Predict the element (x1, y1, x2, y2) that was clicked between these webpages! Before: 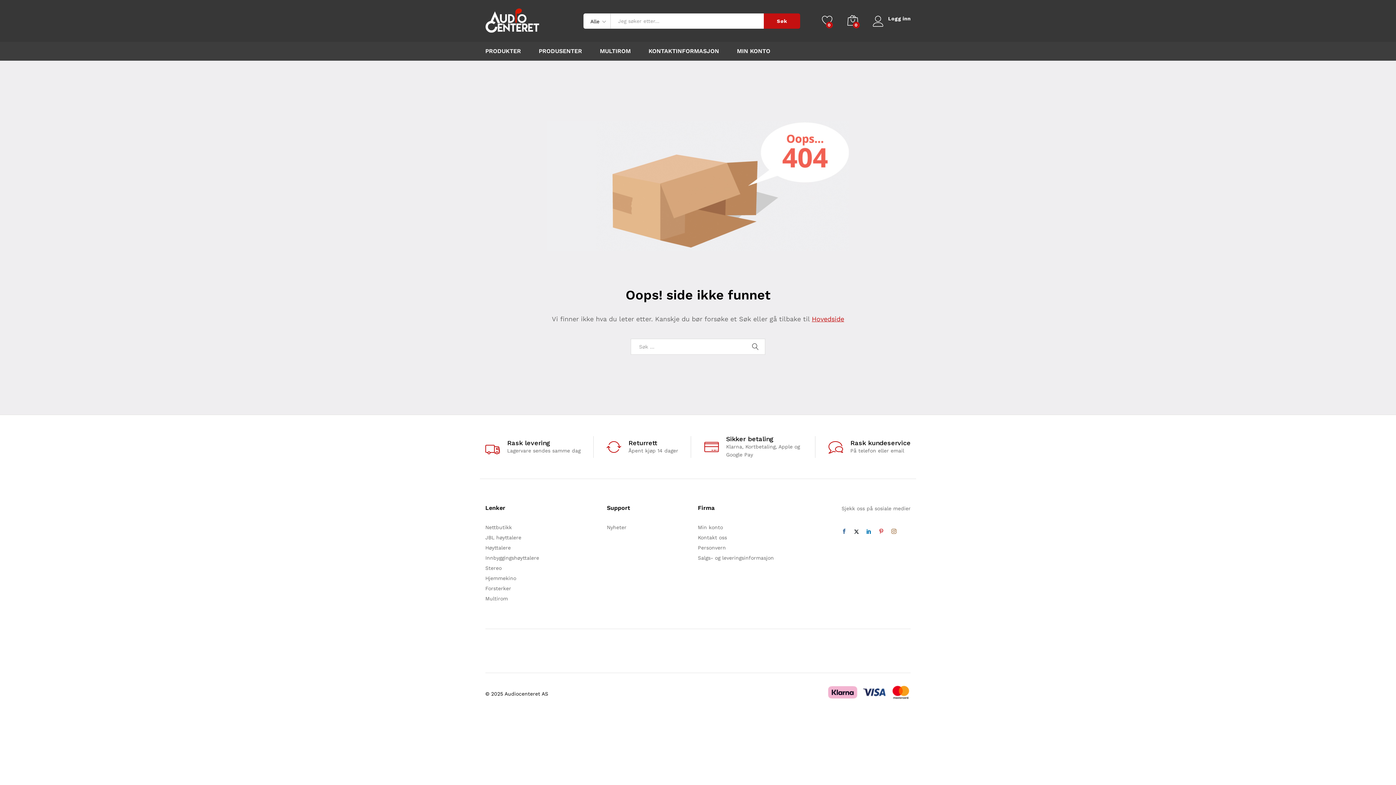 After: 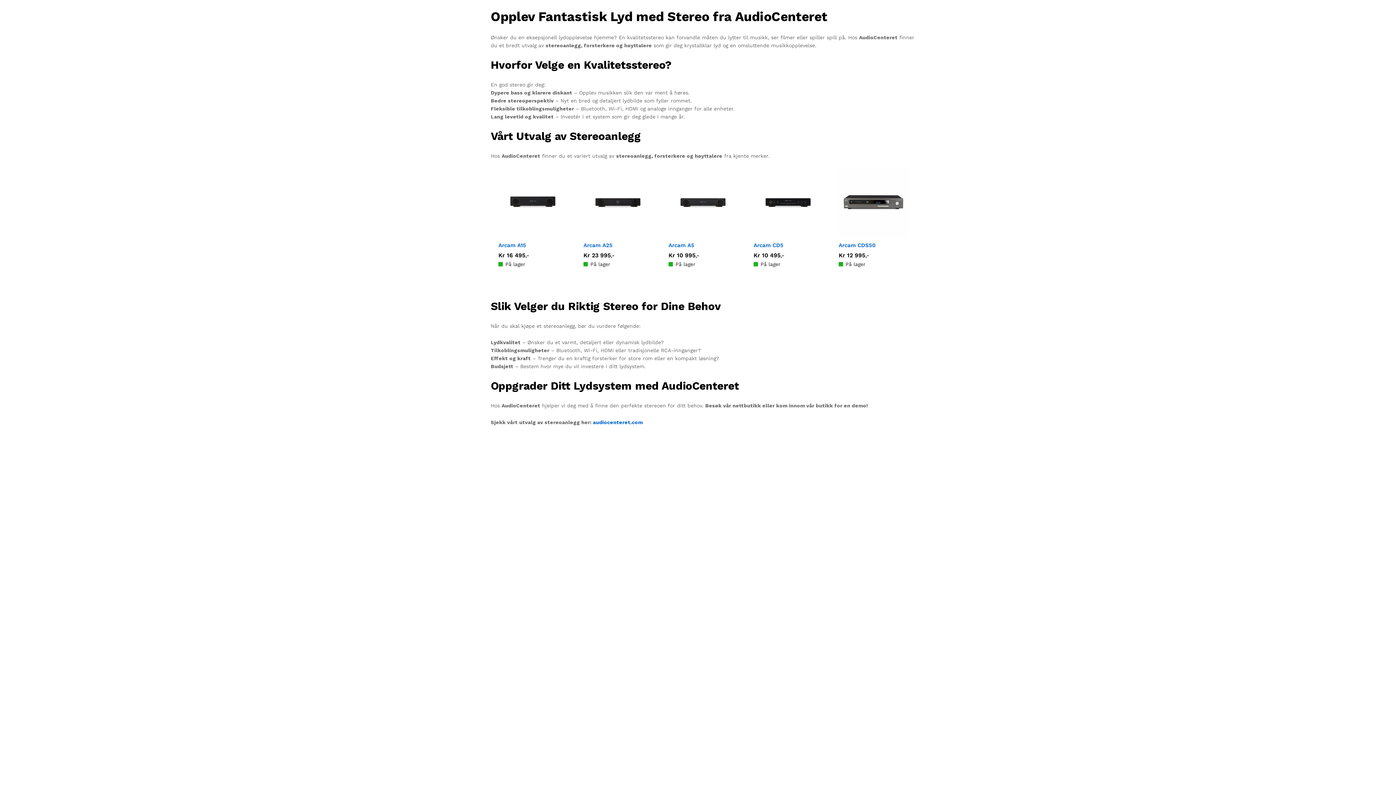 Action: bbox: (485, 565, 501, 571) label: Stereo